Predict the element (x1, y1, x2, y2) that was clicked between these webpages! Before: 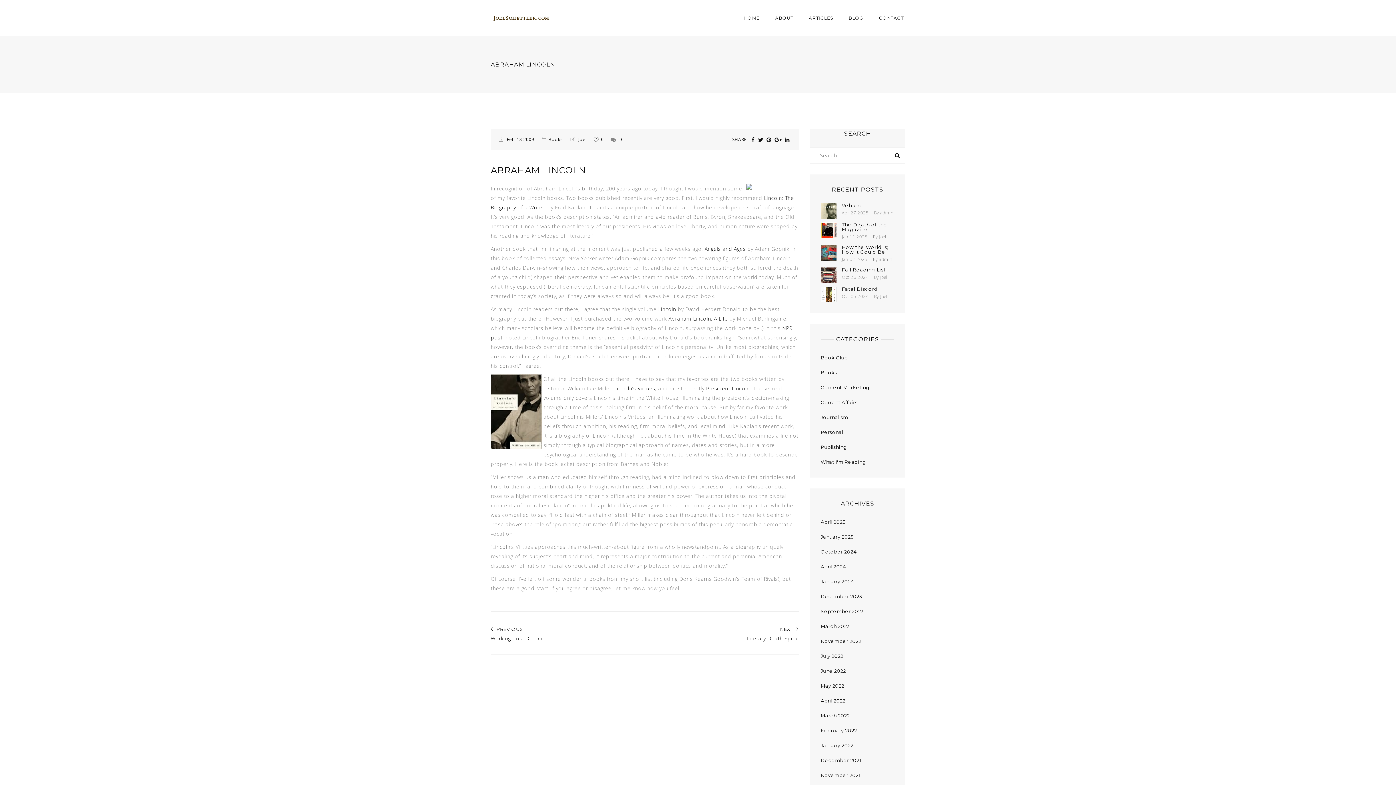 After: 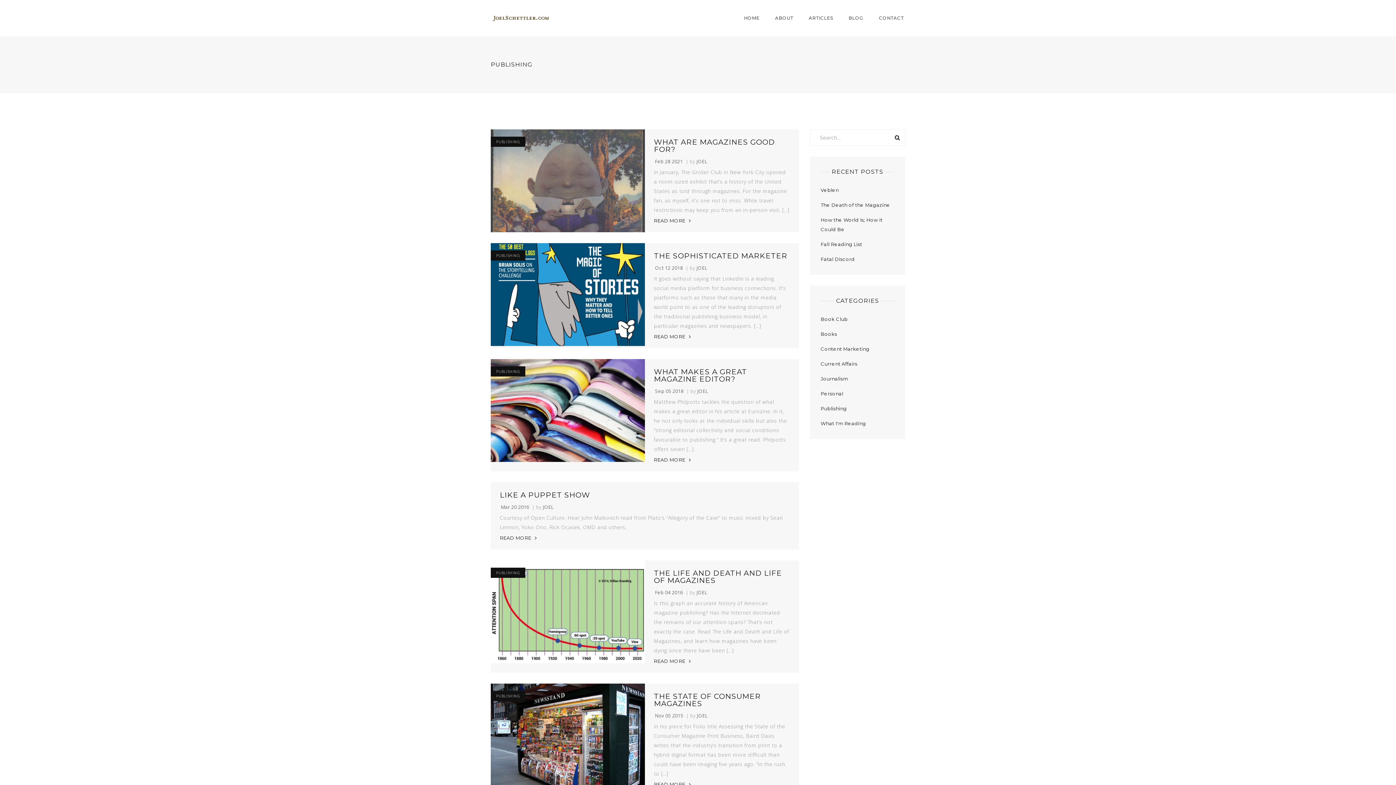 Action: bbox: (820, 444, 847, 450) label: Publishing